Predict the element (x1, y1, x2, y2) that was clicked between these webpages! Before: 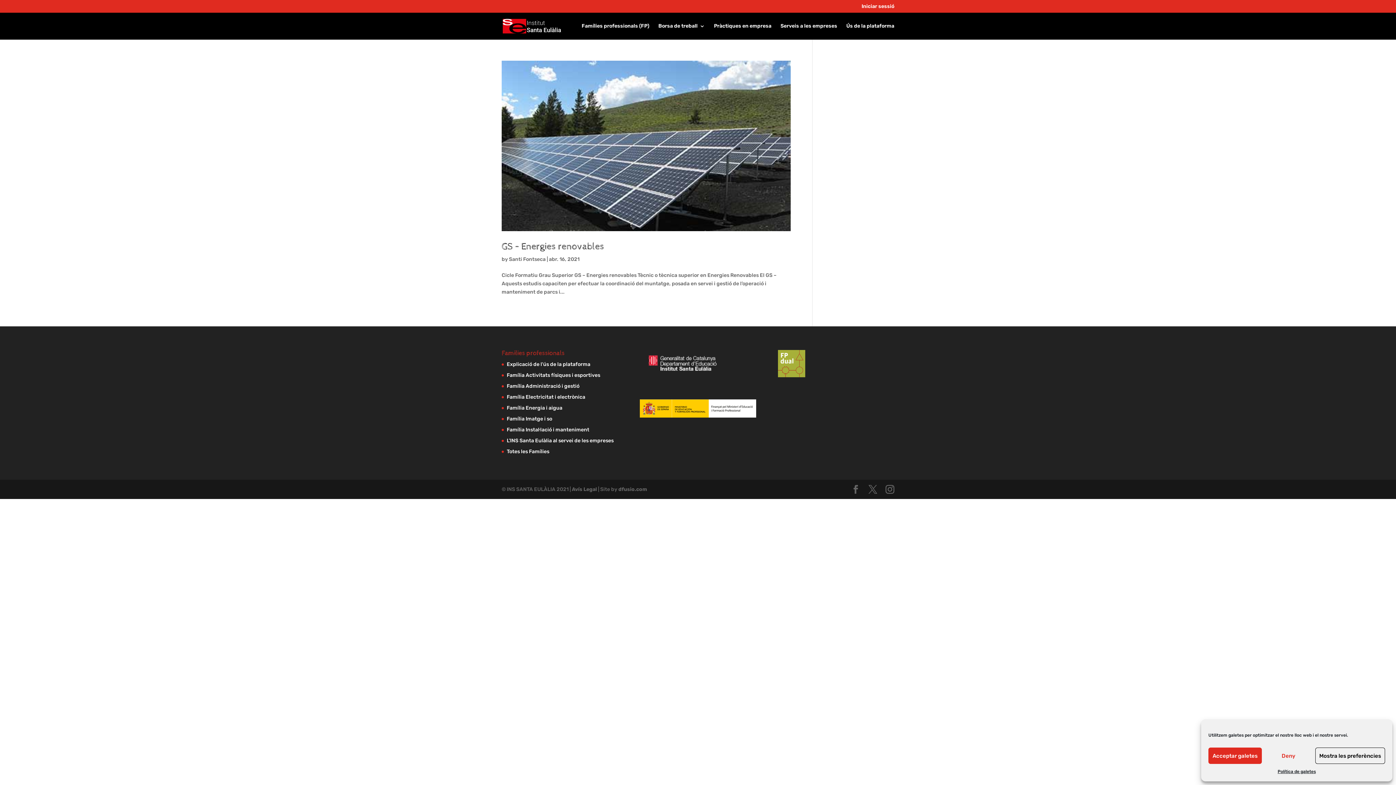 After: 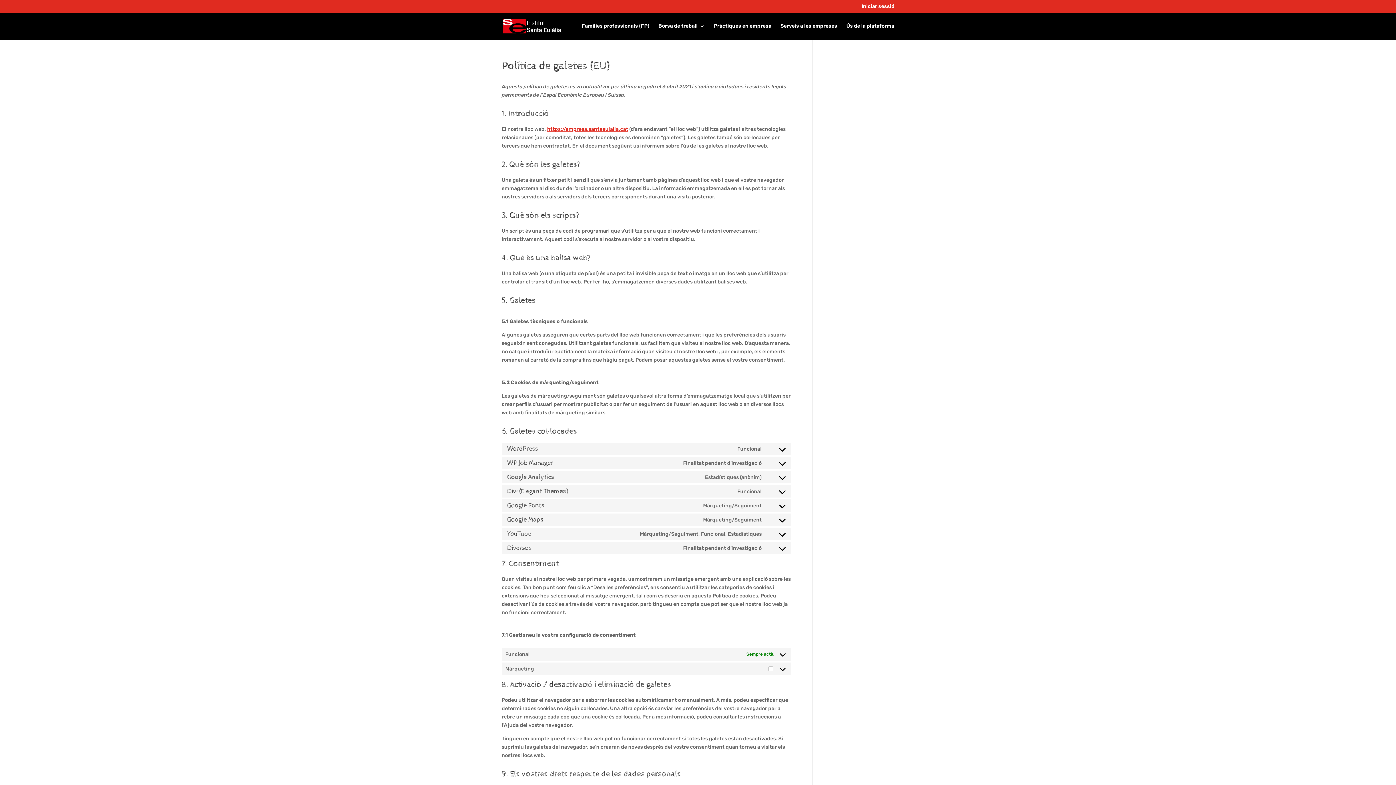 Action: label: Política de galetes bbox: (1277, 768, 1316, 776)